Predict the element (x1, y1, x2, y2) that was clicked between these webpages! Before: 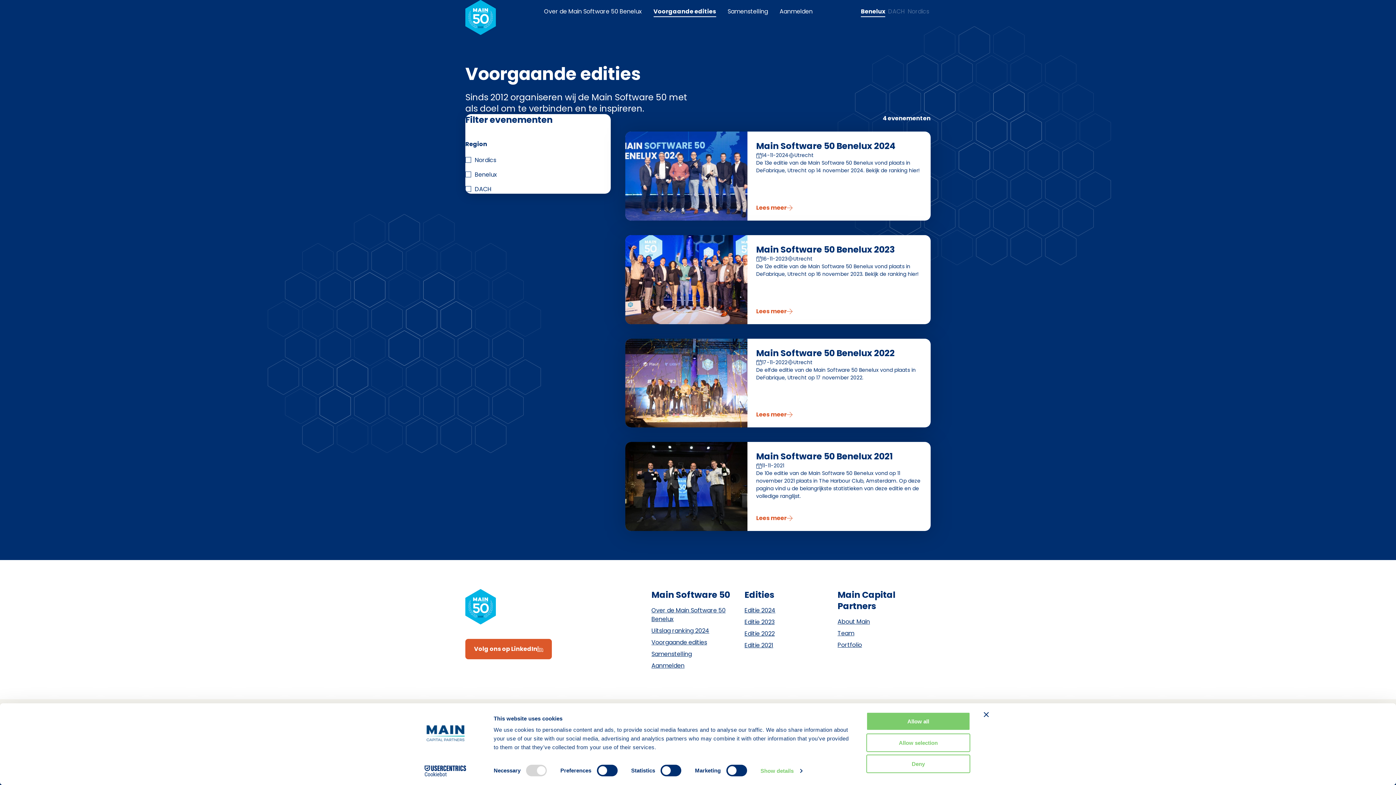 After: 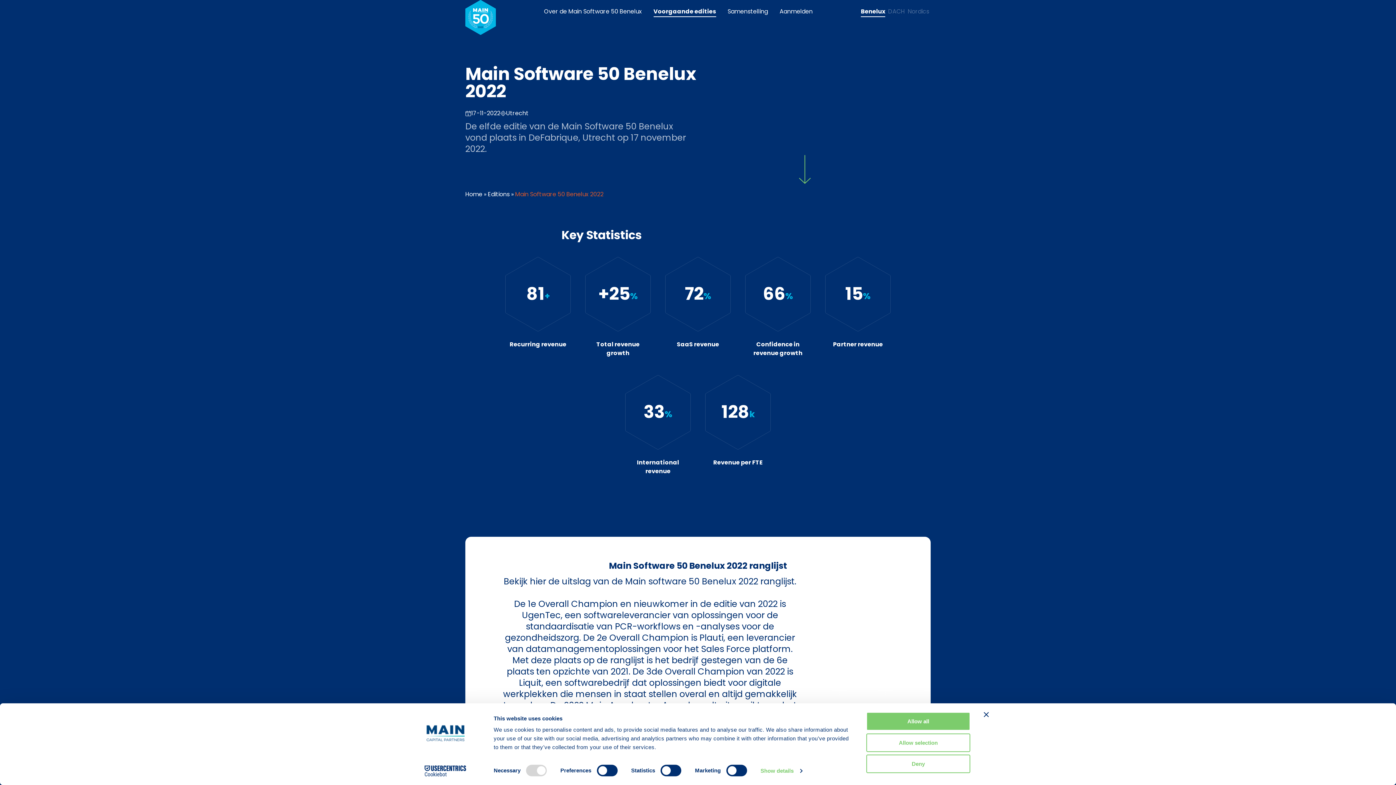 Action: label: Lees meer over Main Software 50 Benelux 2022 bbox: (756, 412, 792, 417)